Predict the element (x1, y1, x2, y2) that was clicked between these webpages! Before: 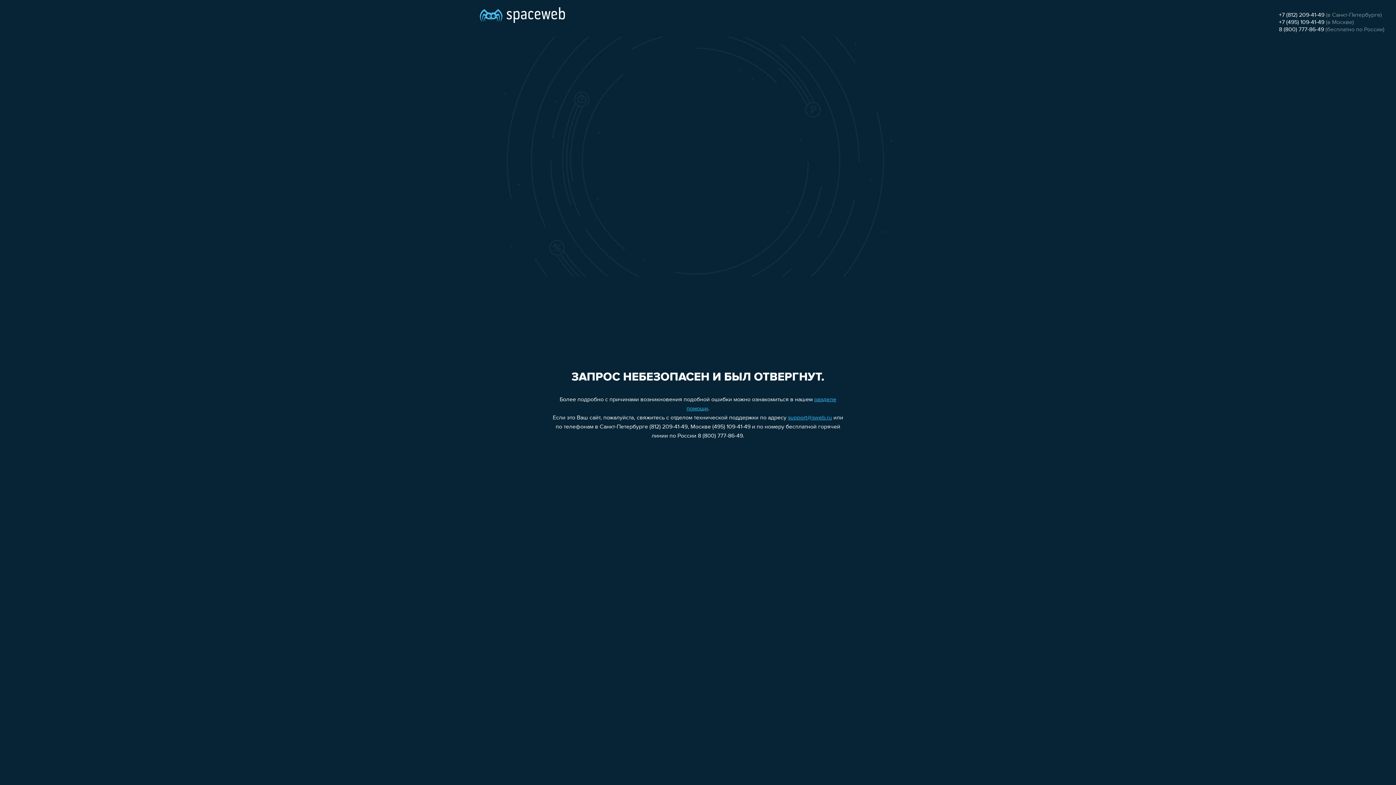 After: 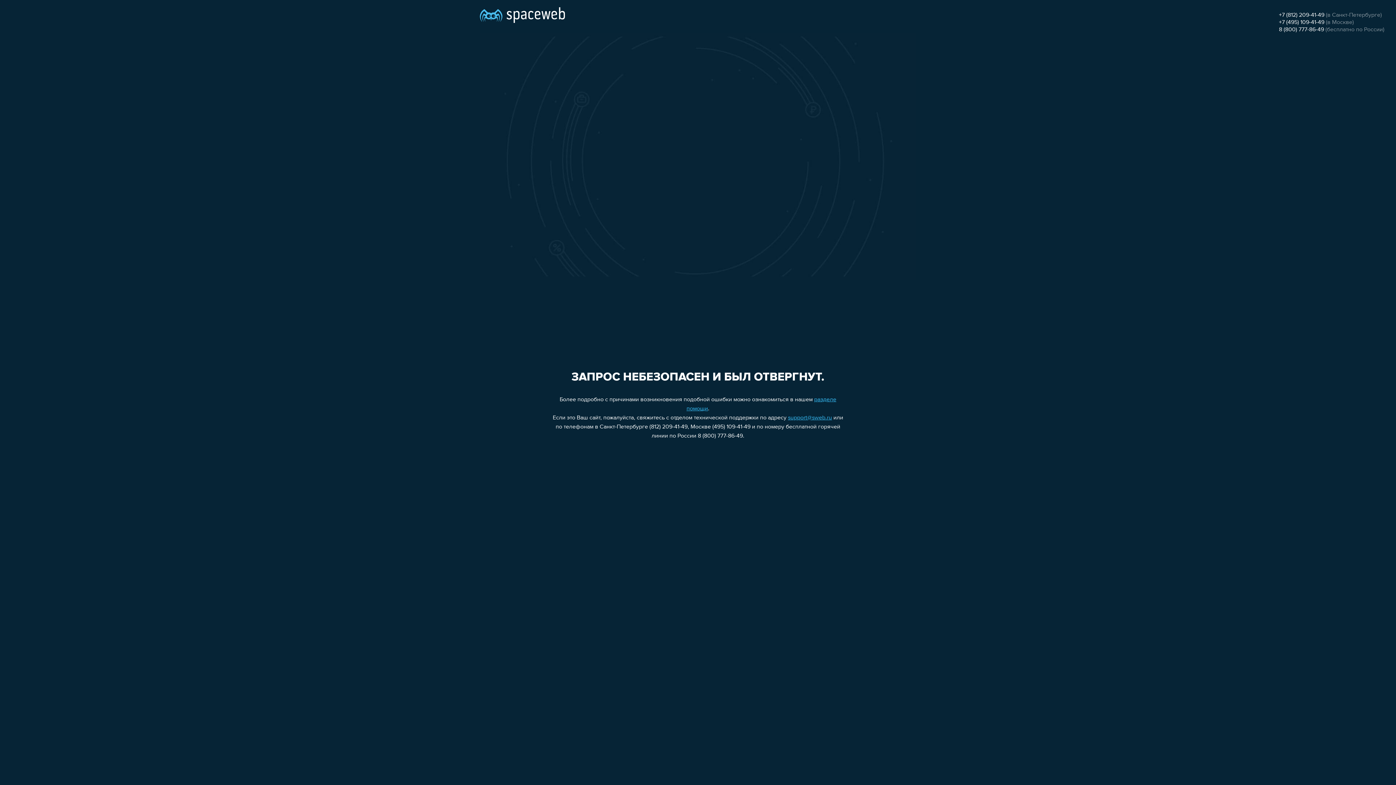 Action: label: 8 (800) 777-86-49 bbox: (1279, 26, 1324, 32)